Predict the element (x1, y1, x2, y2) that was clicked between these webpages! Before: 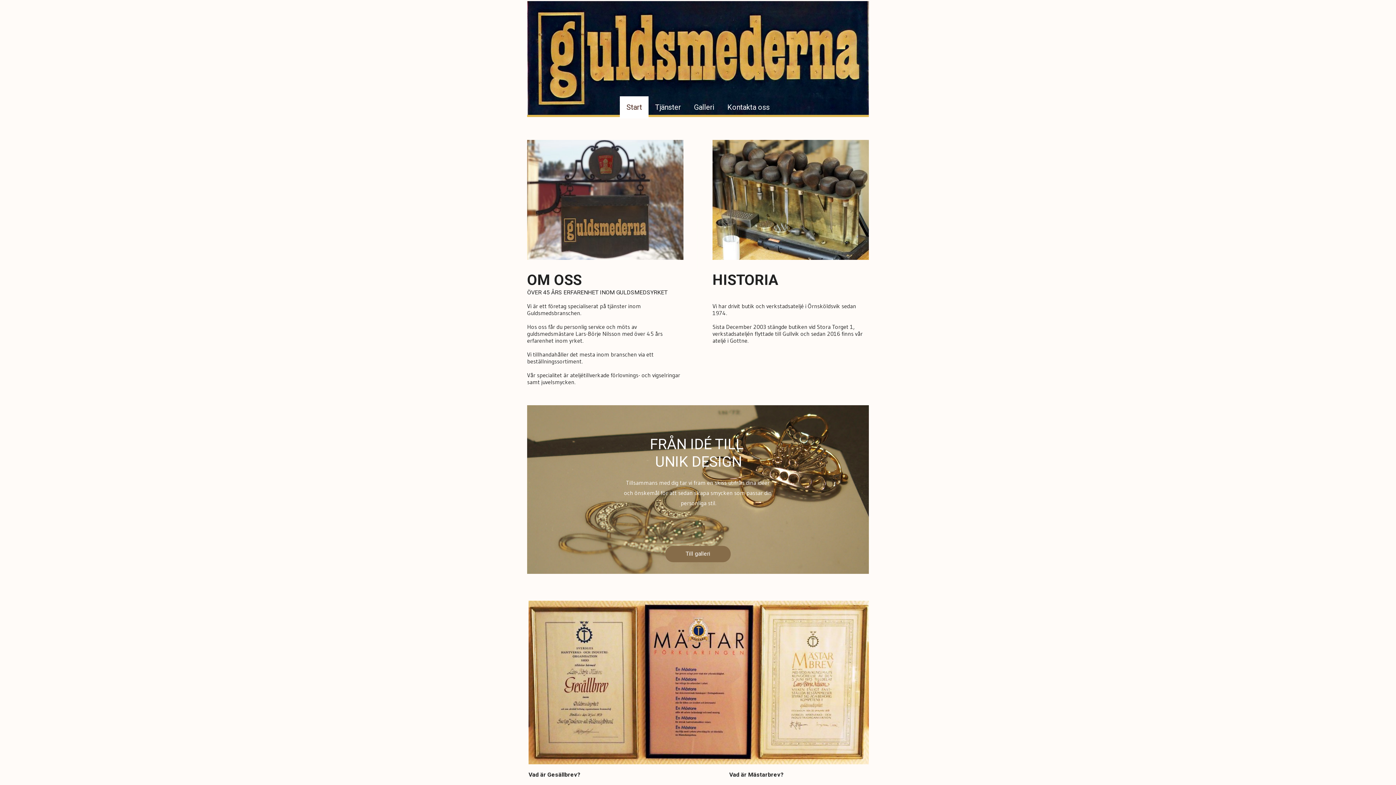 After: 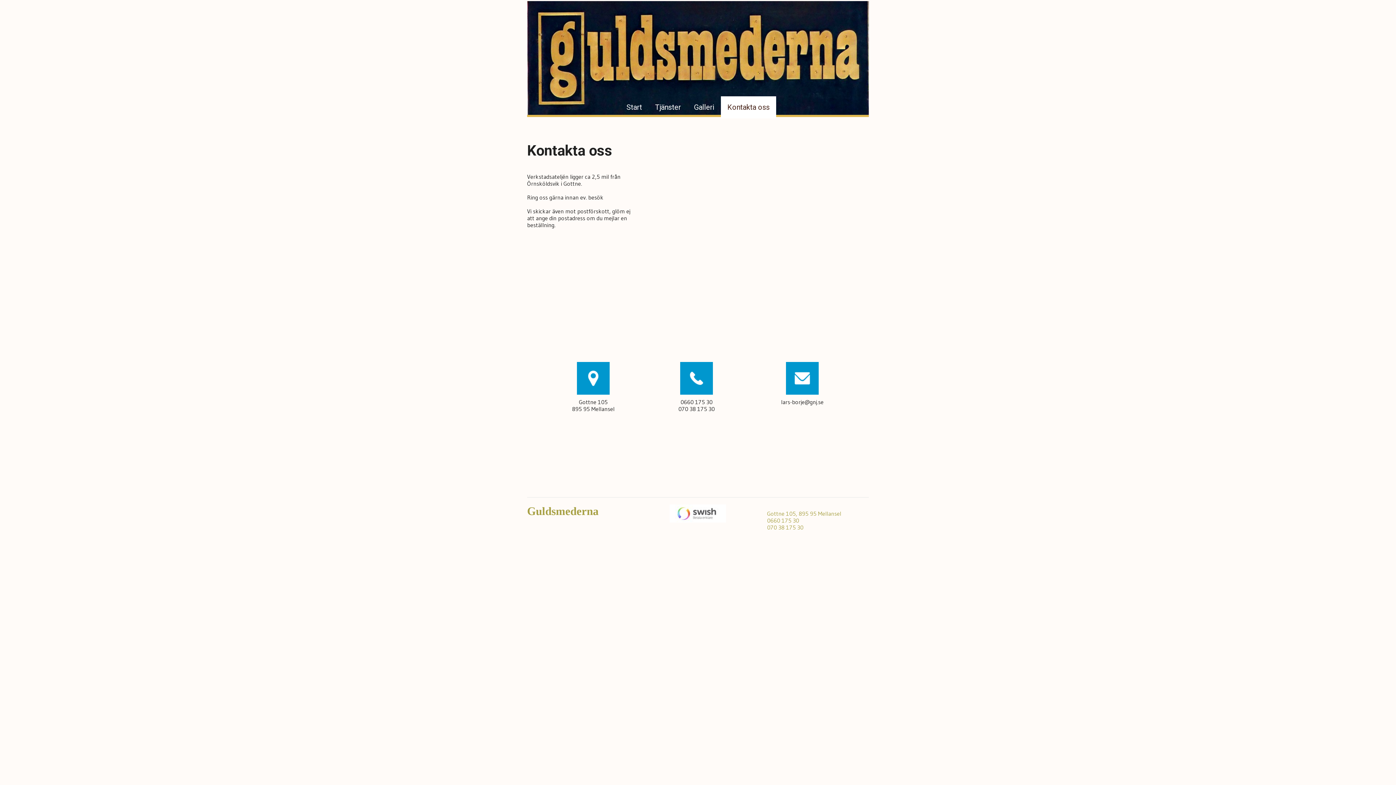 Action: label: Kontakta oss bbox: (721, 96, 776, 118)